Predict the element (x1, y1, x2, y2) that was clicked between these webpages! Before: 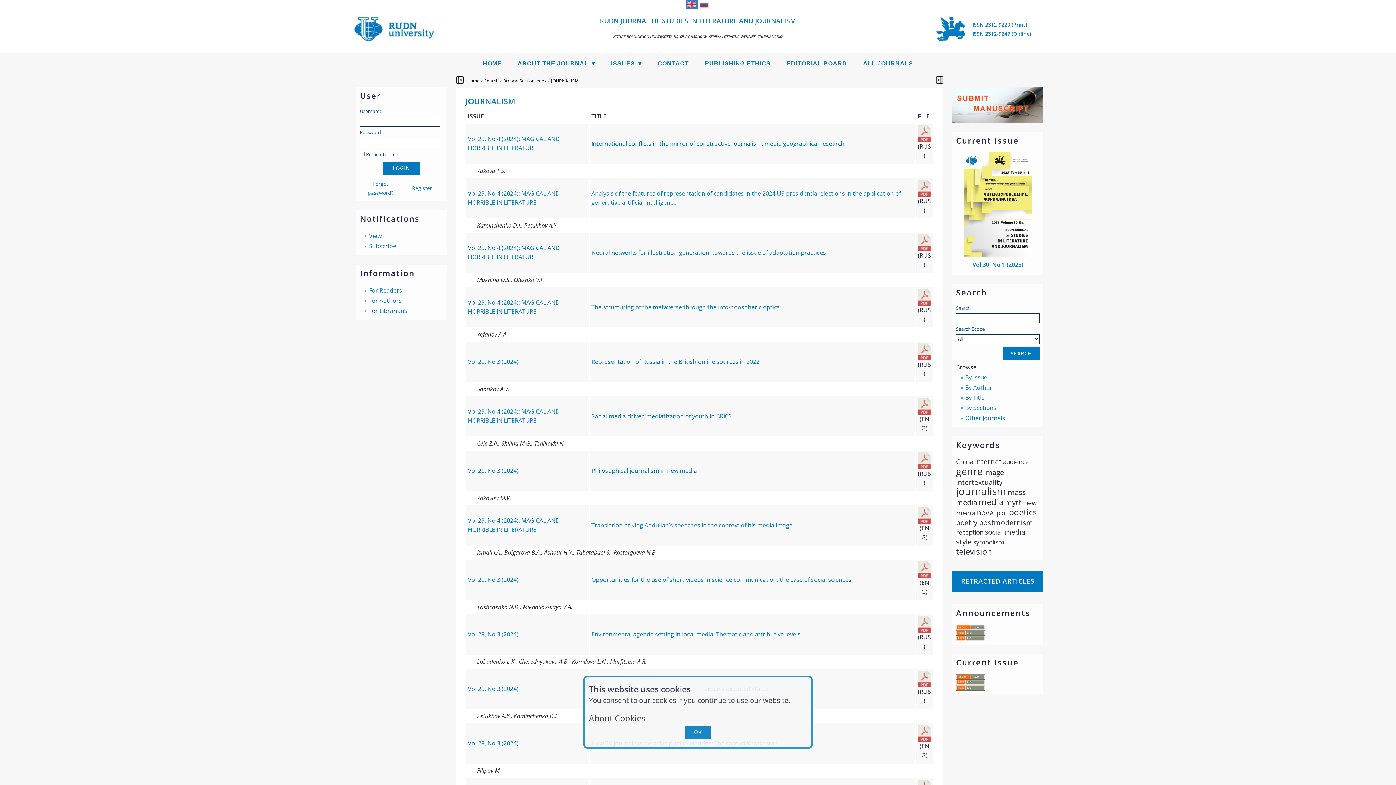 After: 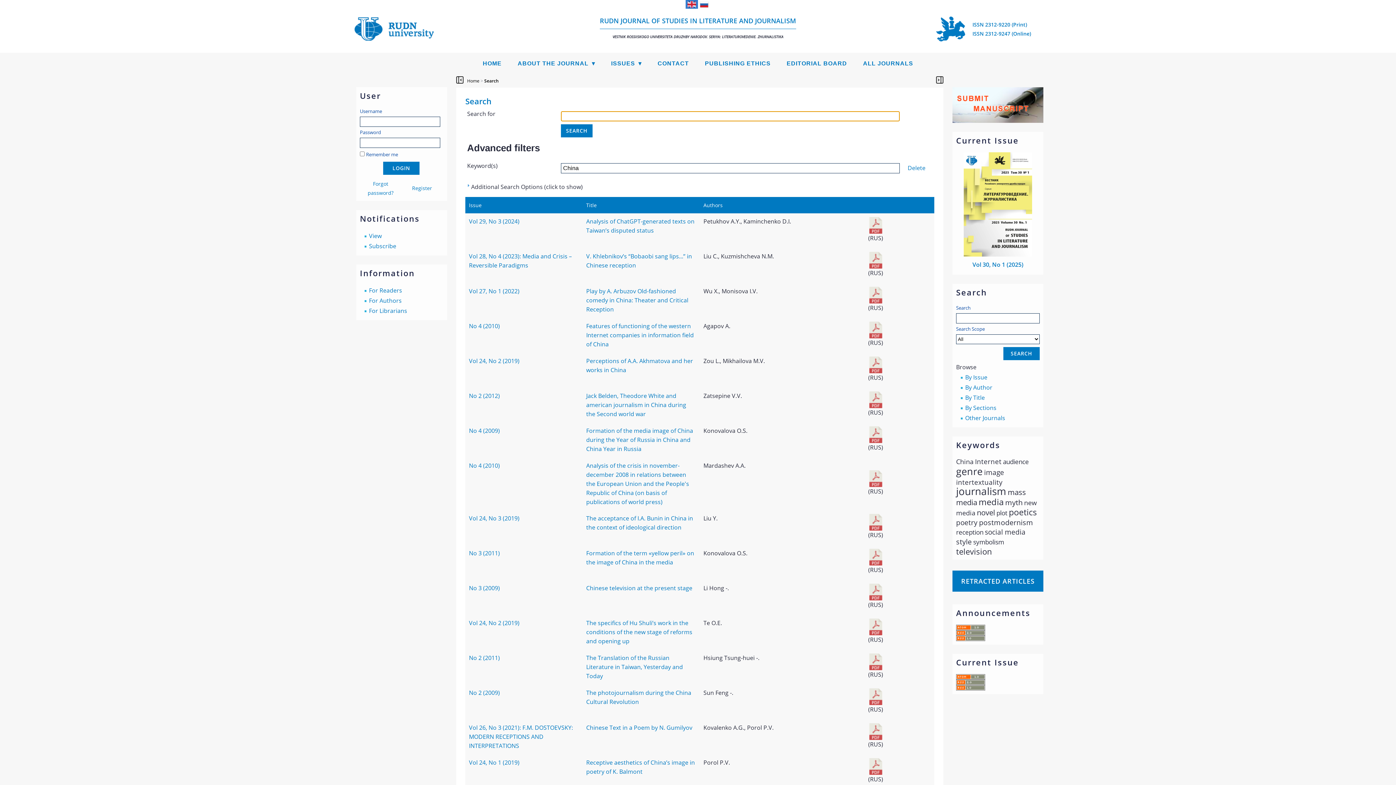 Action: label: China bbox: (956, 458, 973, 466)